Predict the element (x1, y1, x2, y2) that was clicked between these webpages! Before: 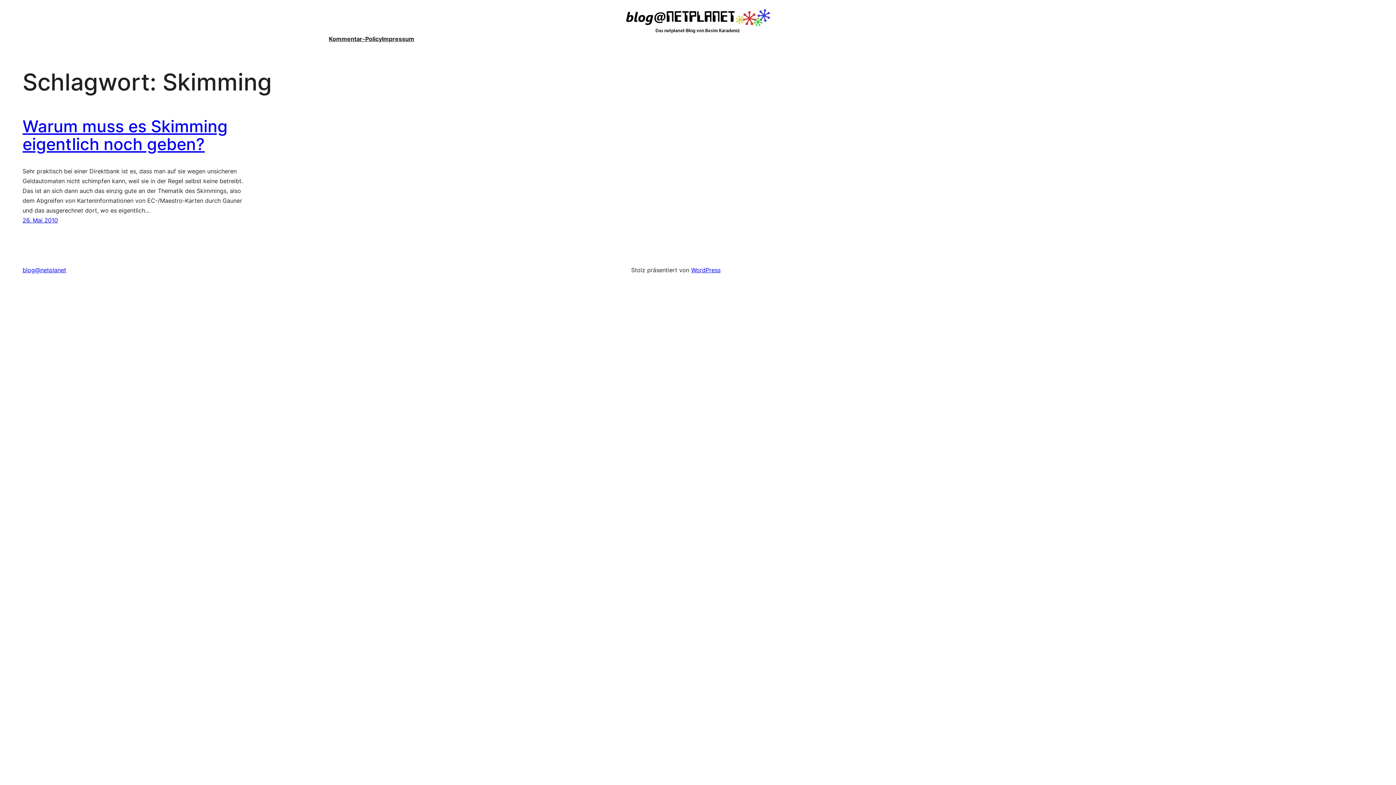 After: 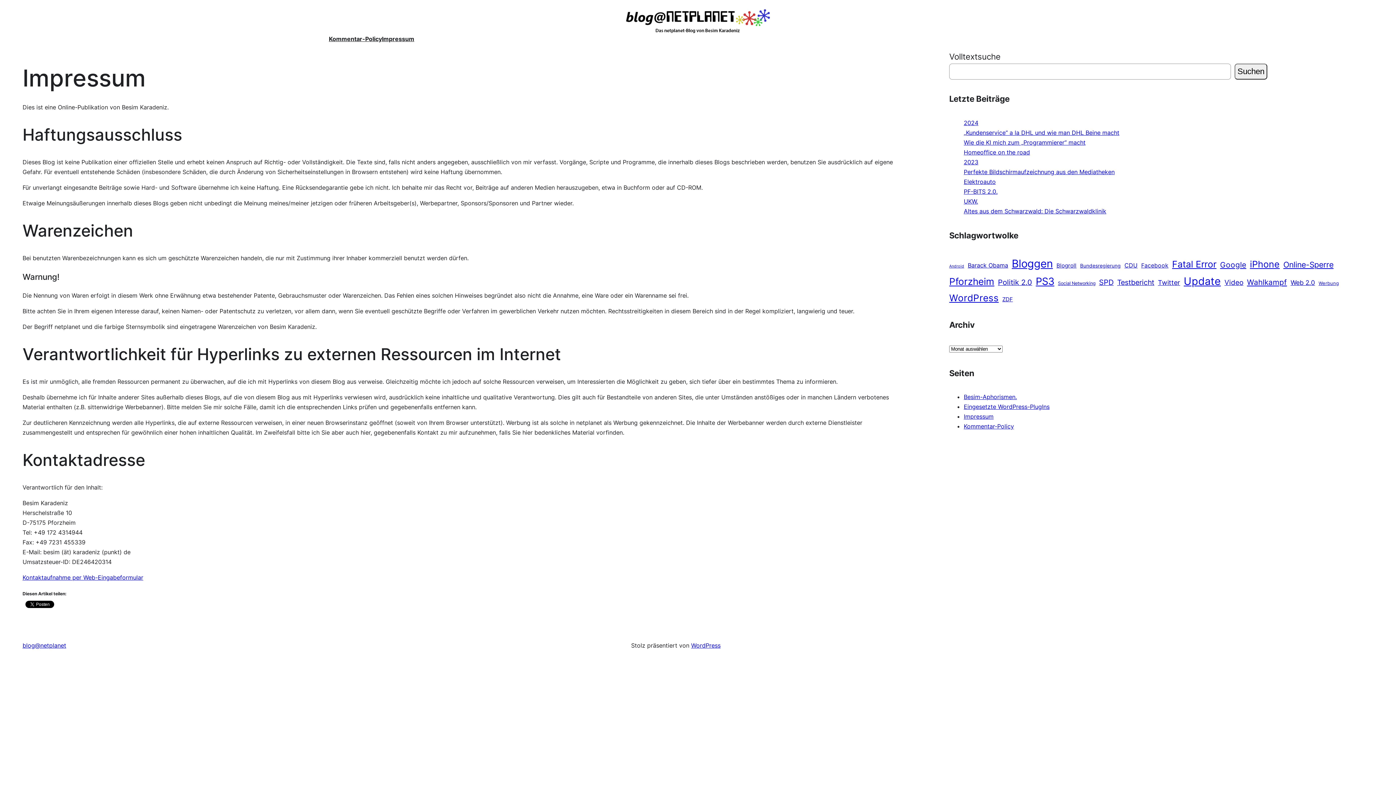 Action: label: Impressum bbox: (382, 34, 414, 43)